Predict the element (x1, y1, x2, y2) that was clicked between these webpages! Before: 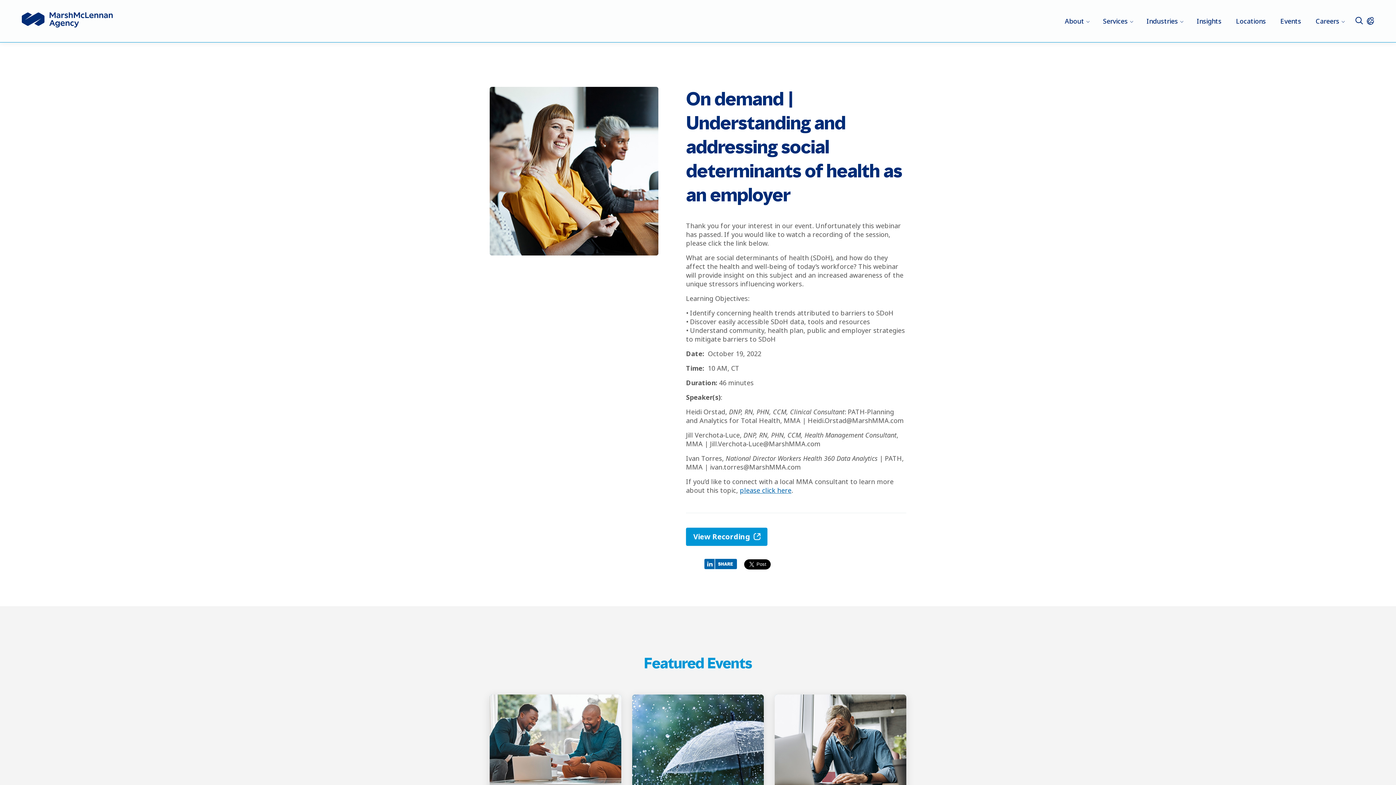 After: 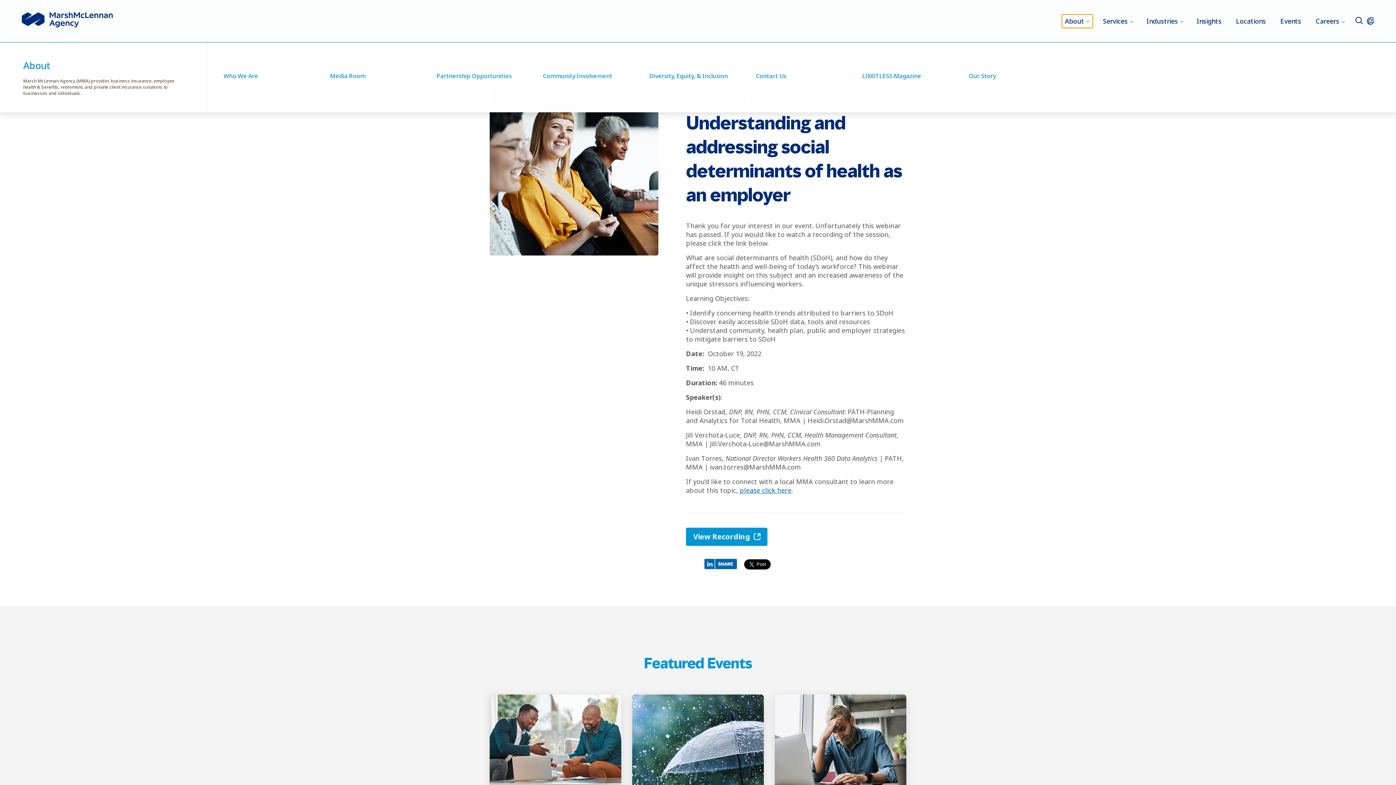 Action: label: About bbox: (1062, 14, 1093, 27)